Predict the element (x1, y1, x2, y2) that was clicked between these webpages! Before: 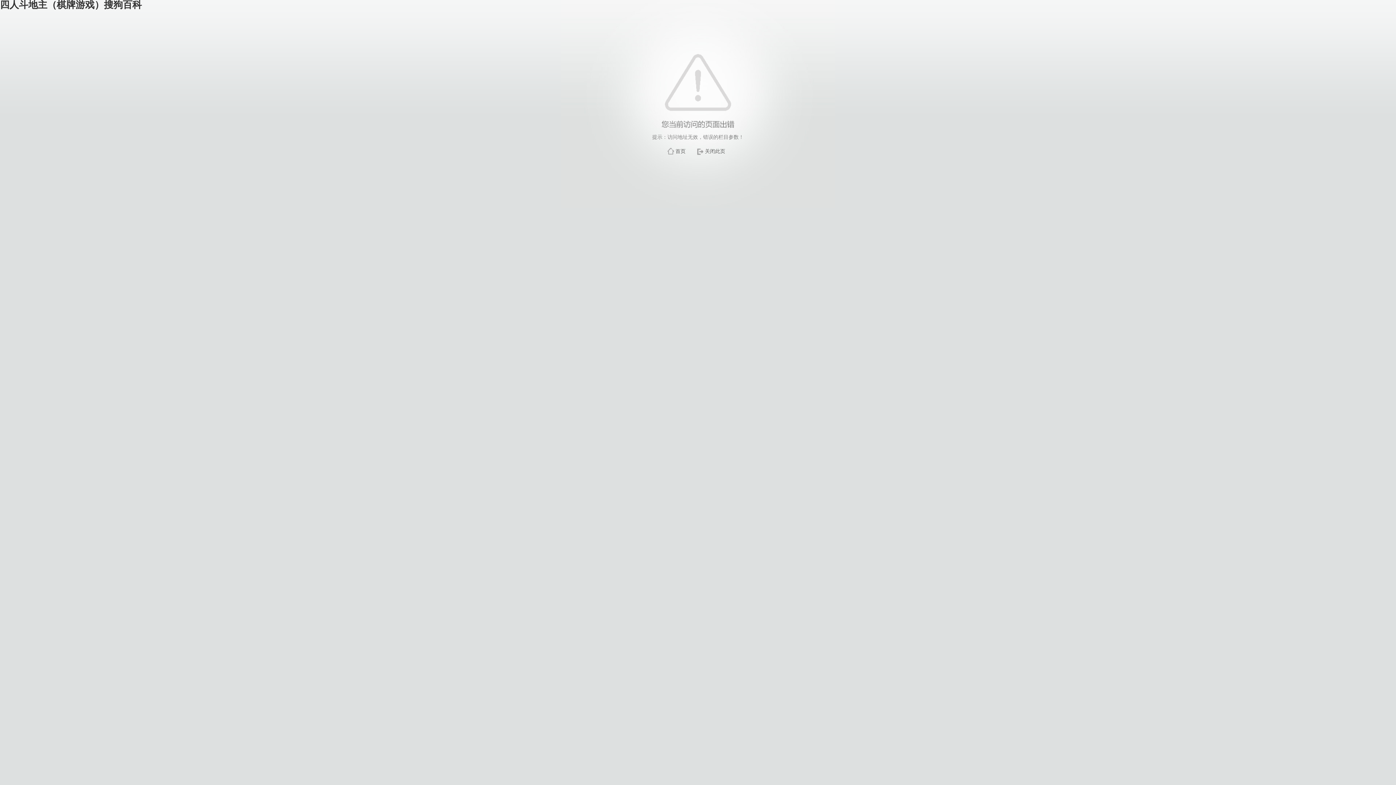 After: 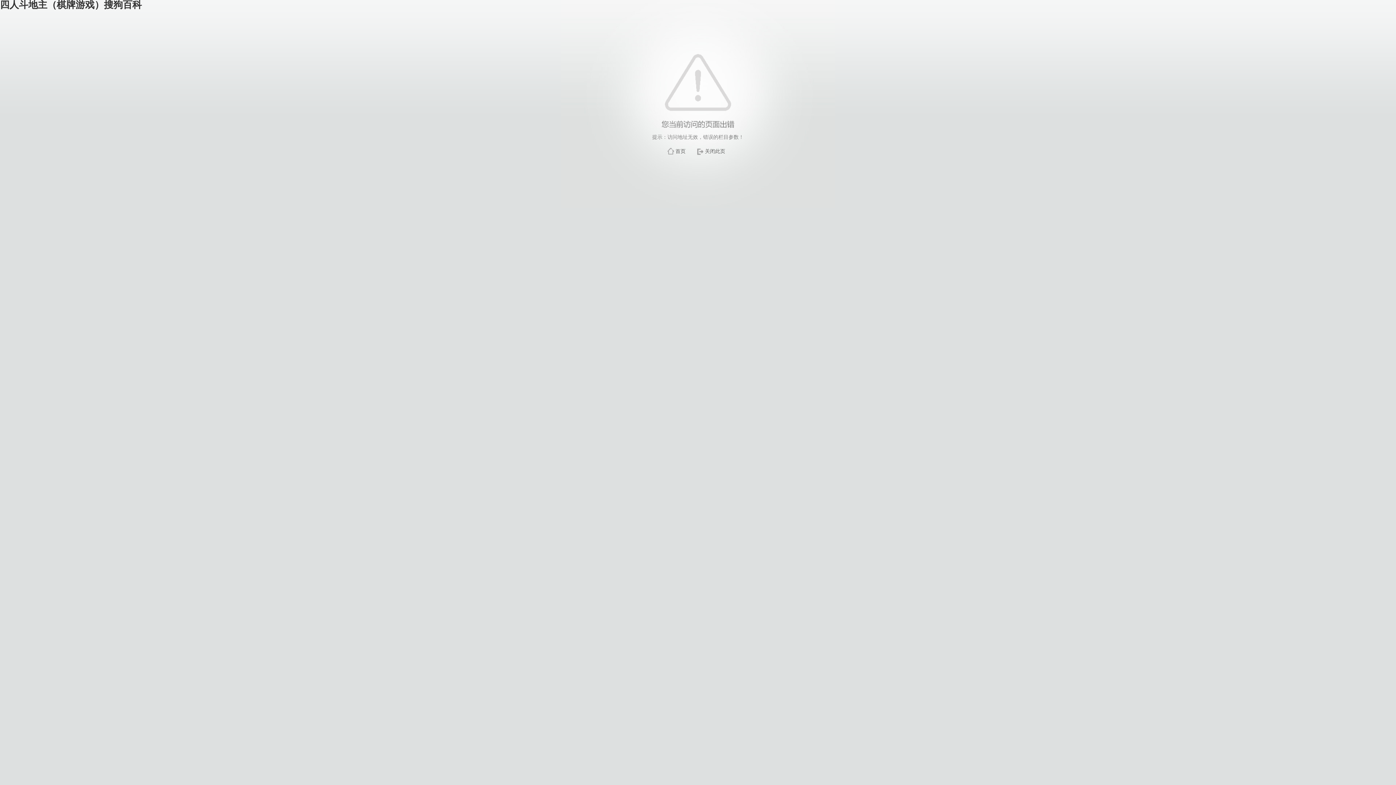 Action: label: 首页 bbox: (675, 148, 685, 154)